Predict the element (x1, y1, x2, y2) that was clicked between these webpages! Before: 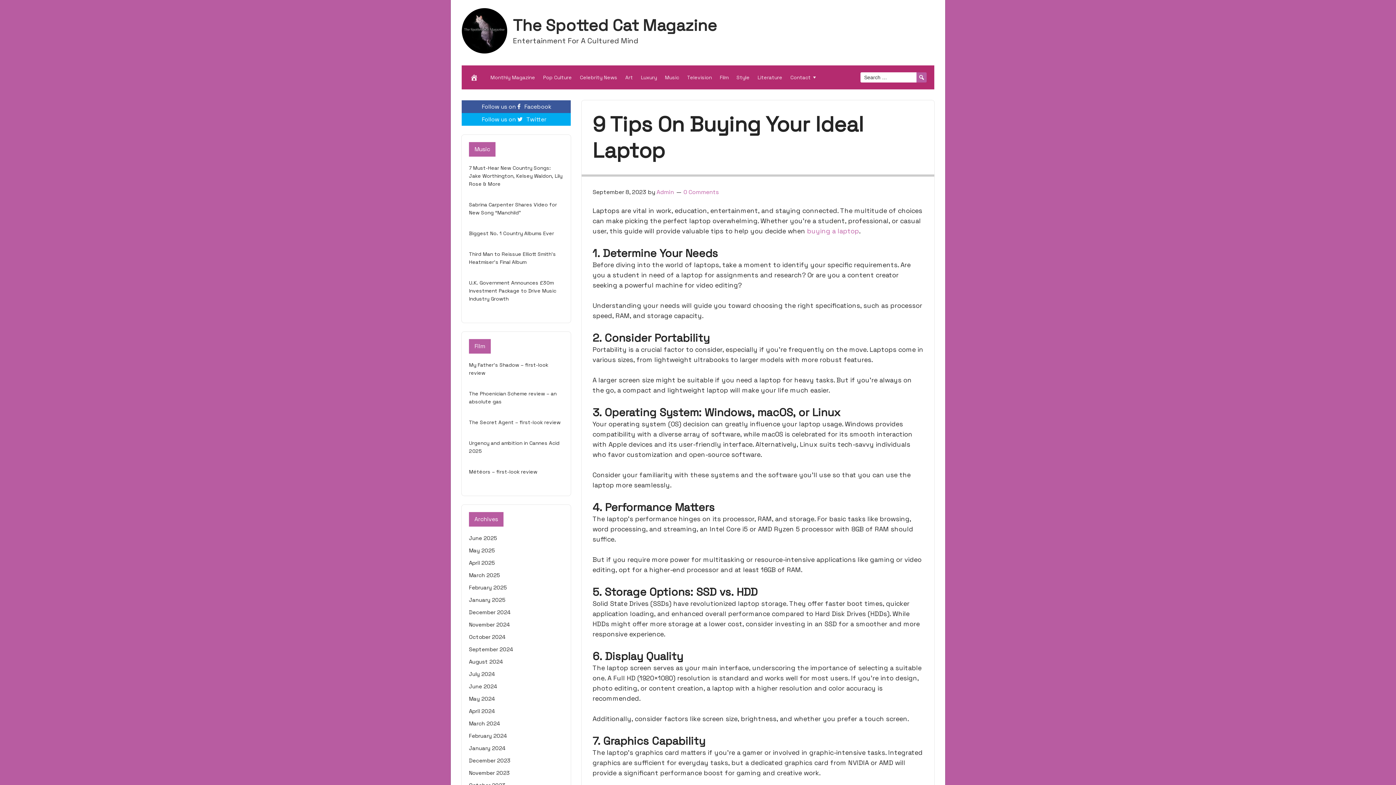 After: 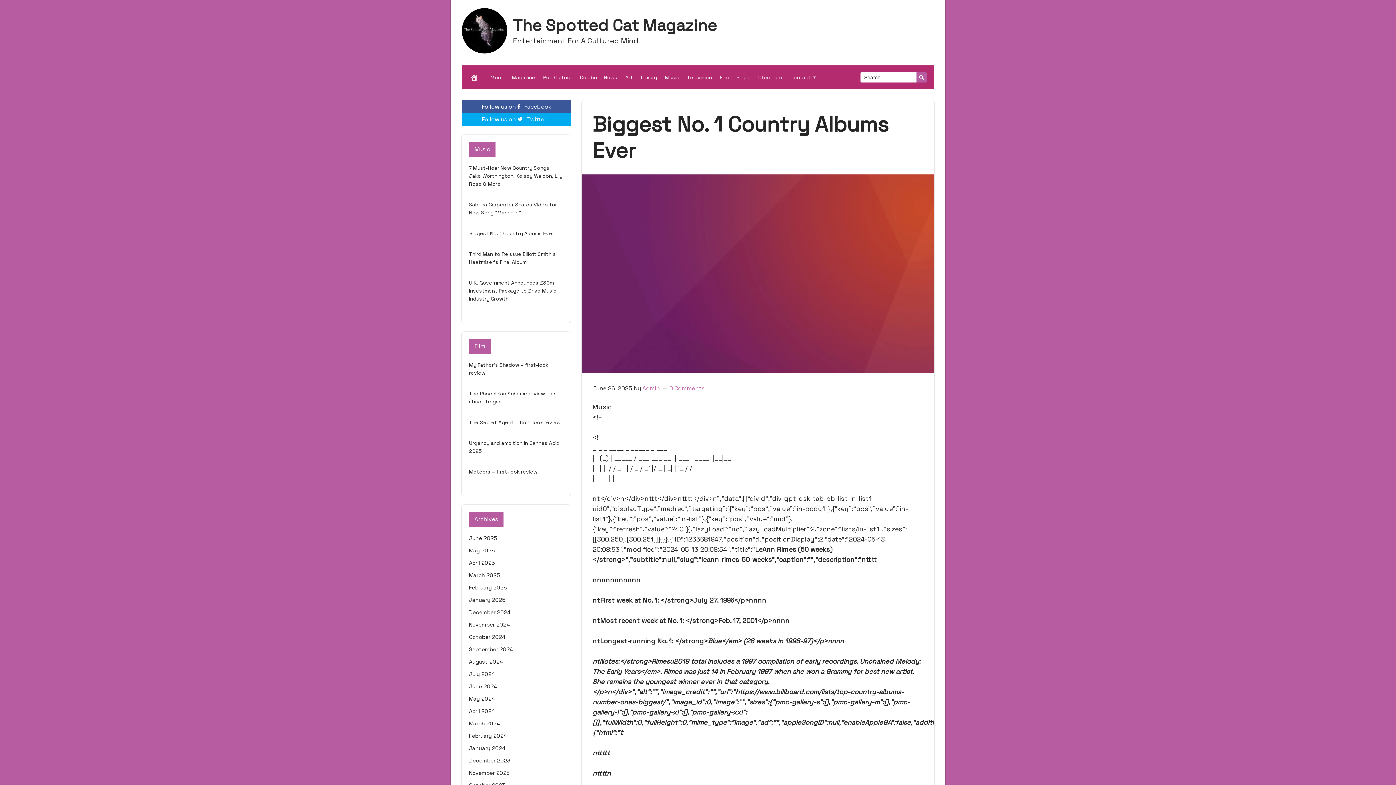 Action: label: Biggest No. 1 Country Albums Ever bbox: (469, 229, 563, 244)